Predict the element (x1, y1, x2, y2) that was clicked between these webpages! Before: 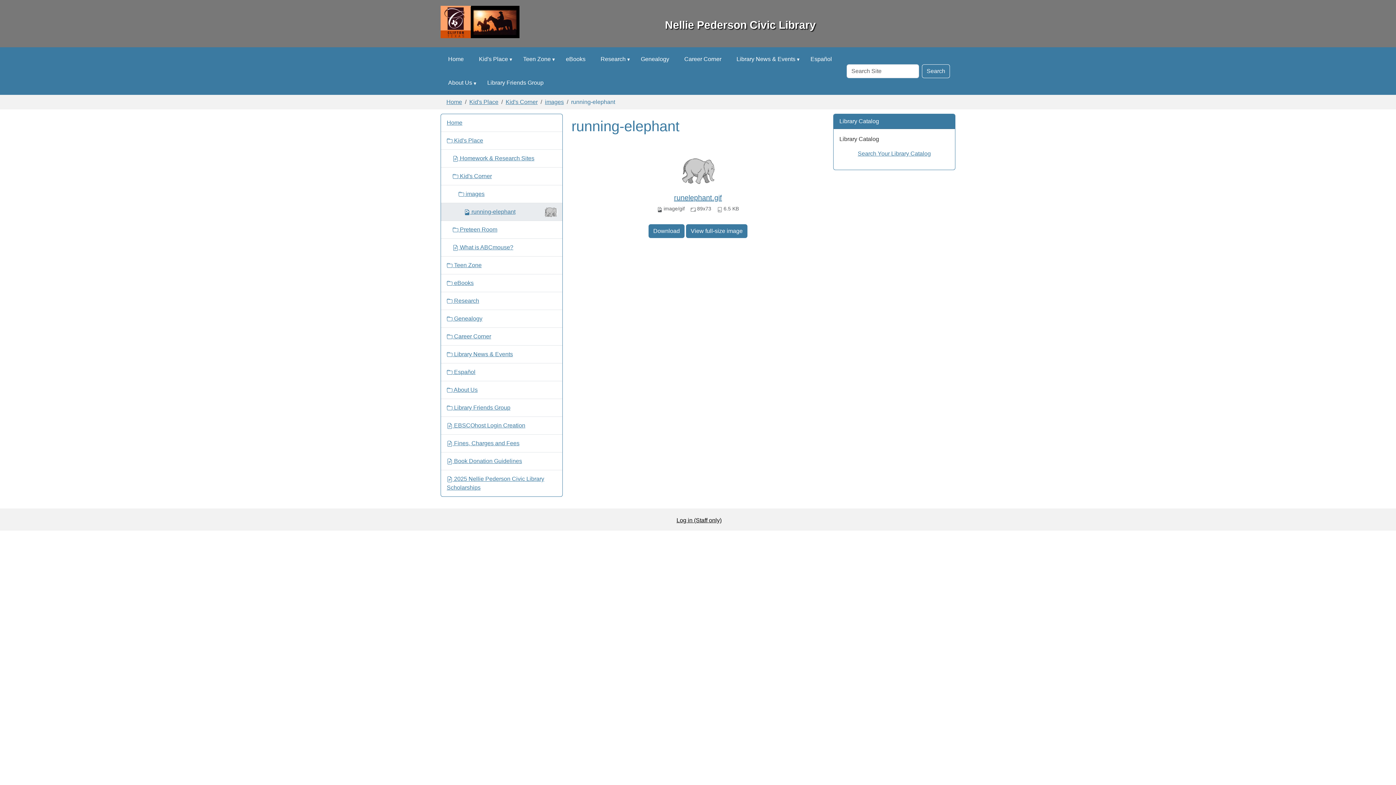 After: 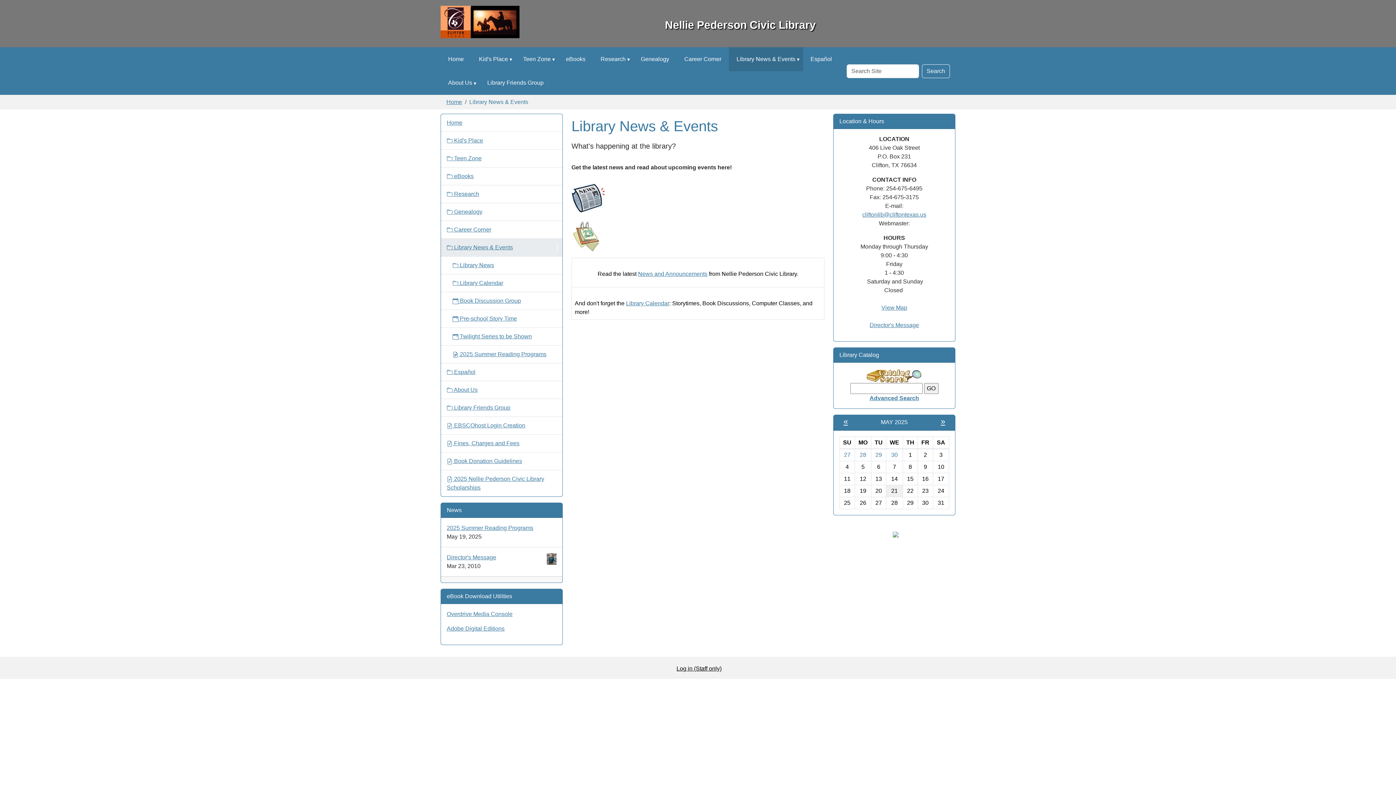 Action: label: Library News & Events bbox: (729, 47, 803, 71)